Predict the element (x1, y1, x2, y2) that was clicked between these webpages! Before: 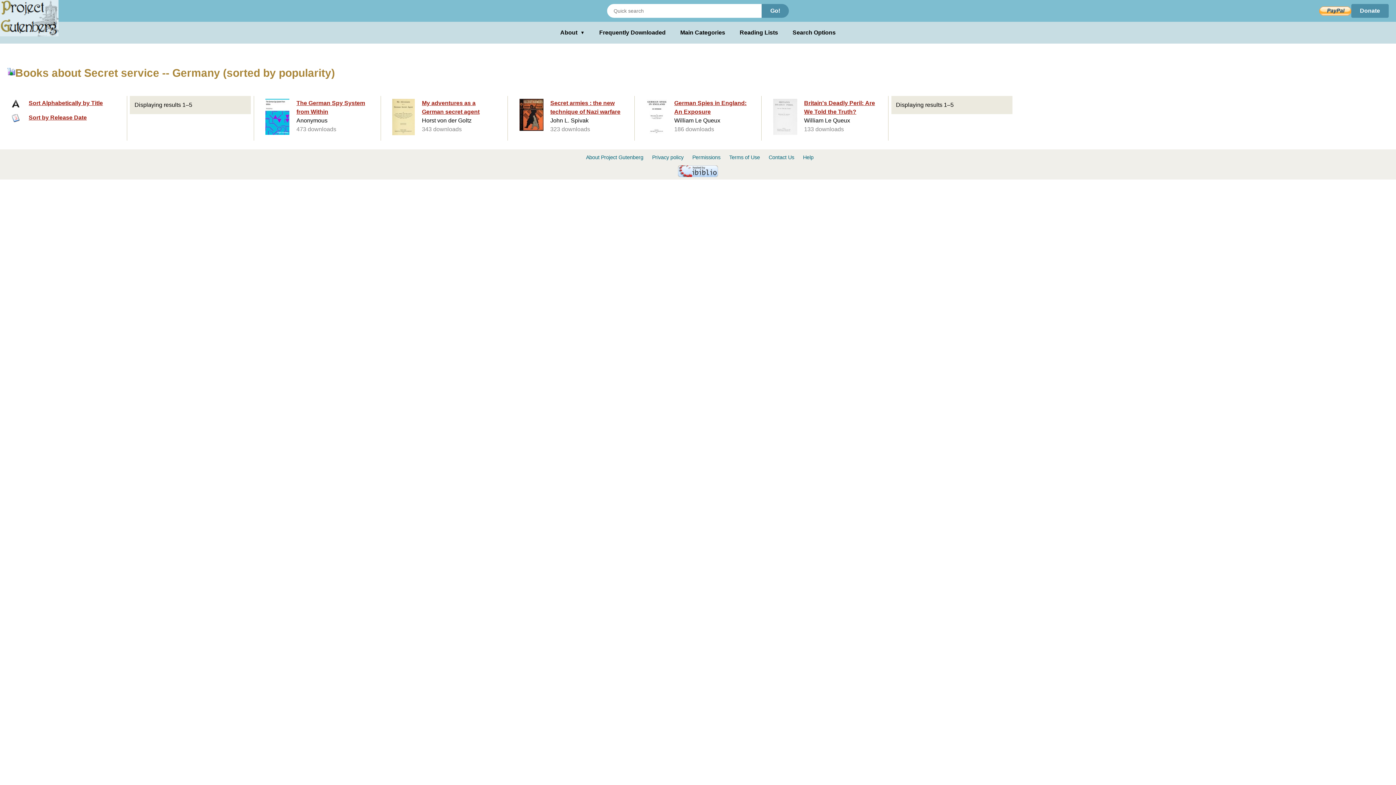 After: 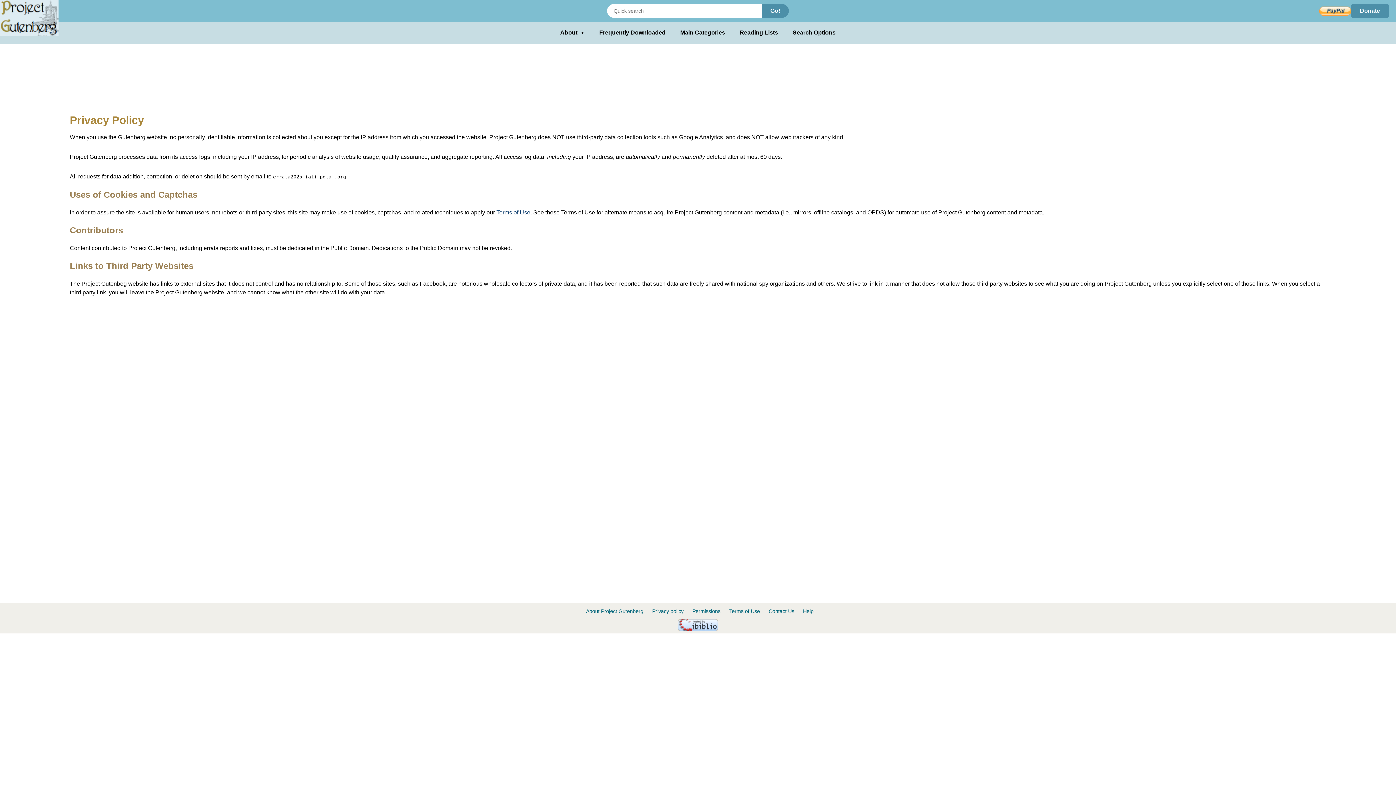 Action: label: Privacy policy bbox: (652, 154, 683, 160)